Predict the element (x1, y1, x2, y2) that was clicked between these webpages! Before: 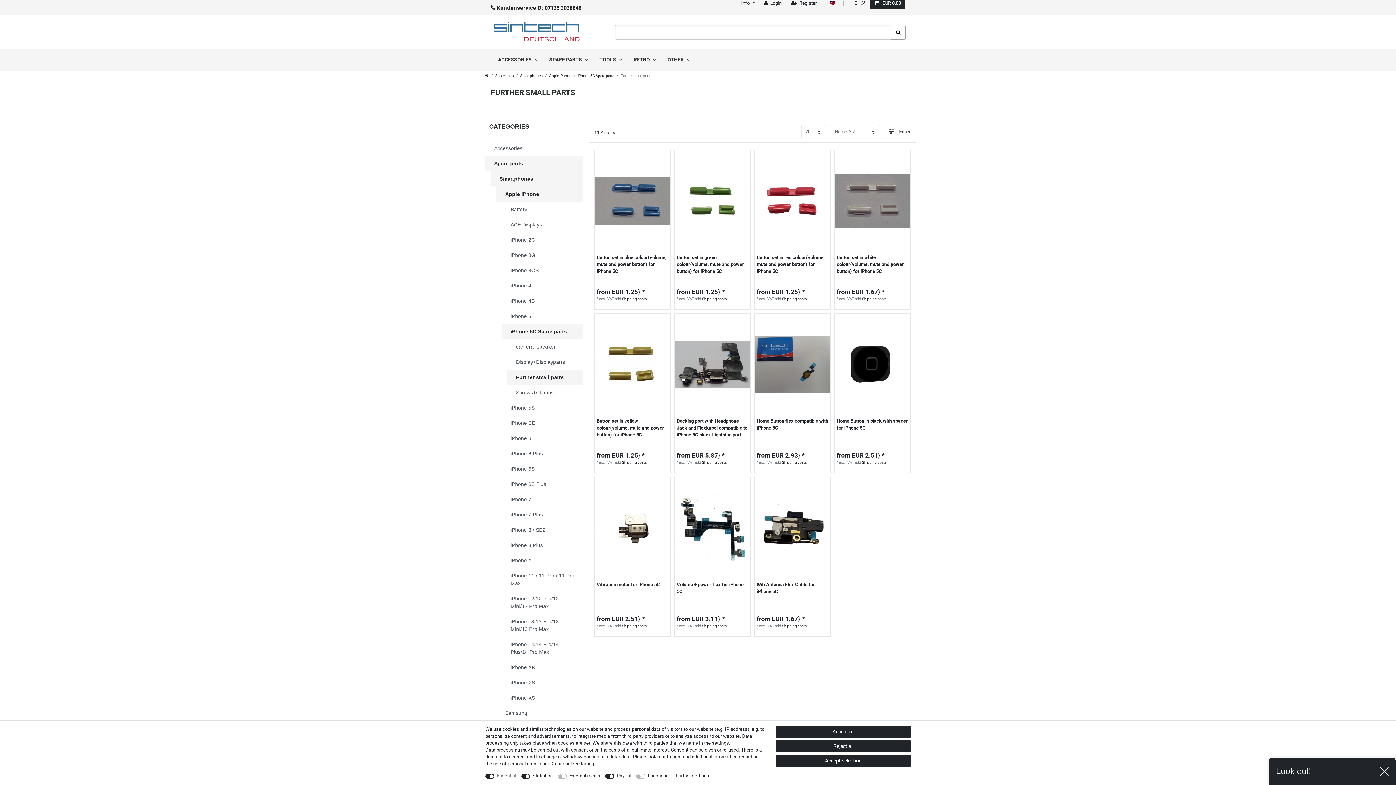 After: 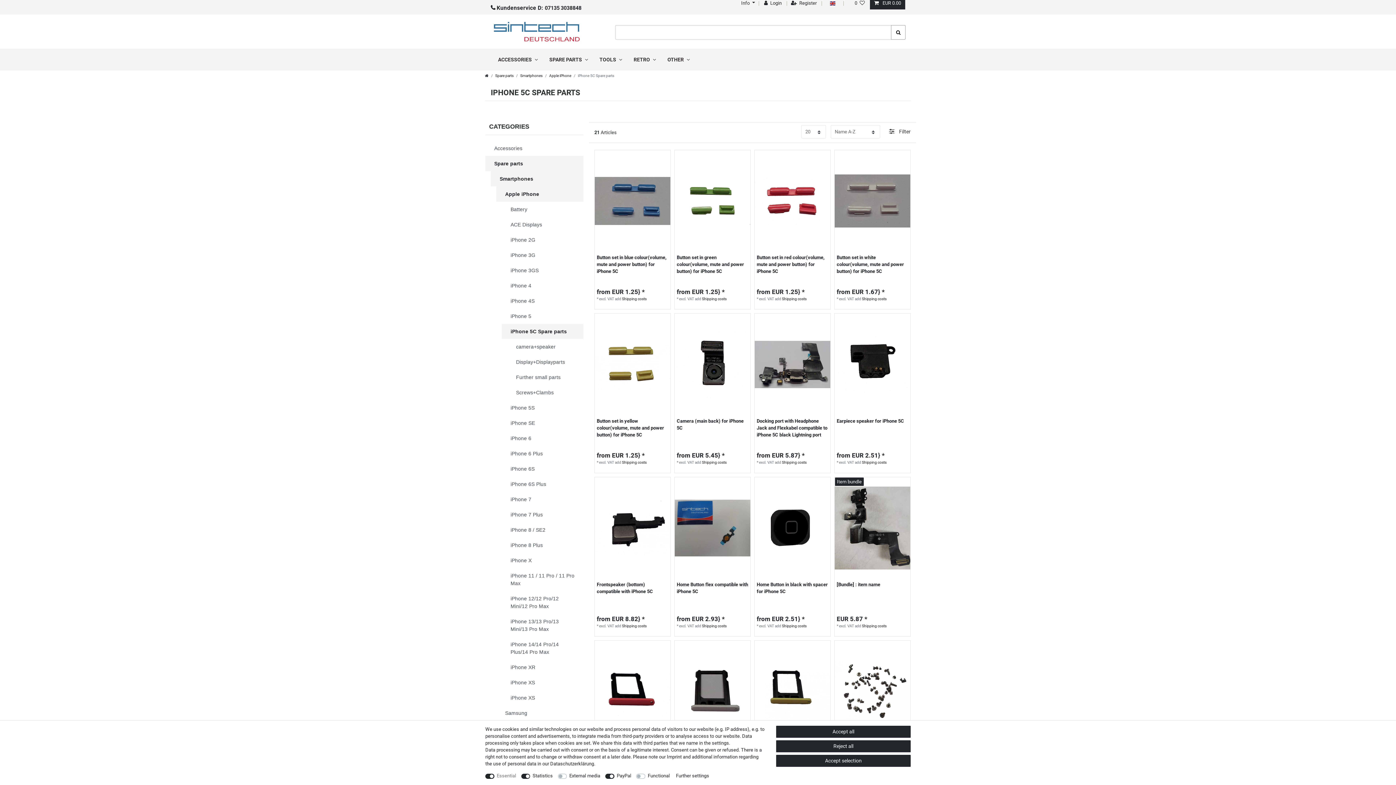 Action: label: iPhone 5C Spare parts bbox: (577, 73, 614, 78)